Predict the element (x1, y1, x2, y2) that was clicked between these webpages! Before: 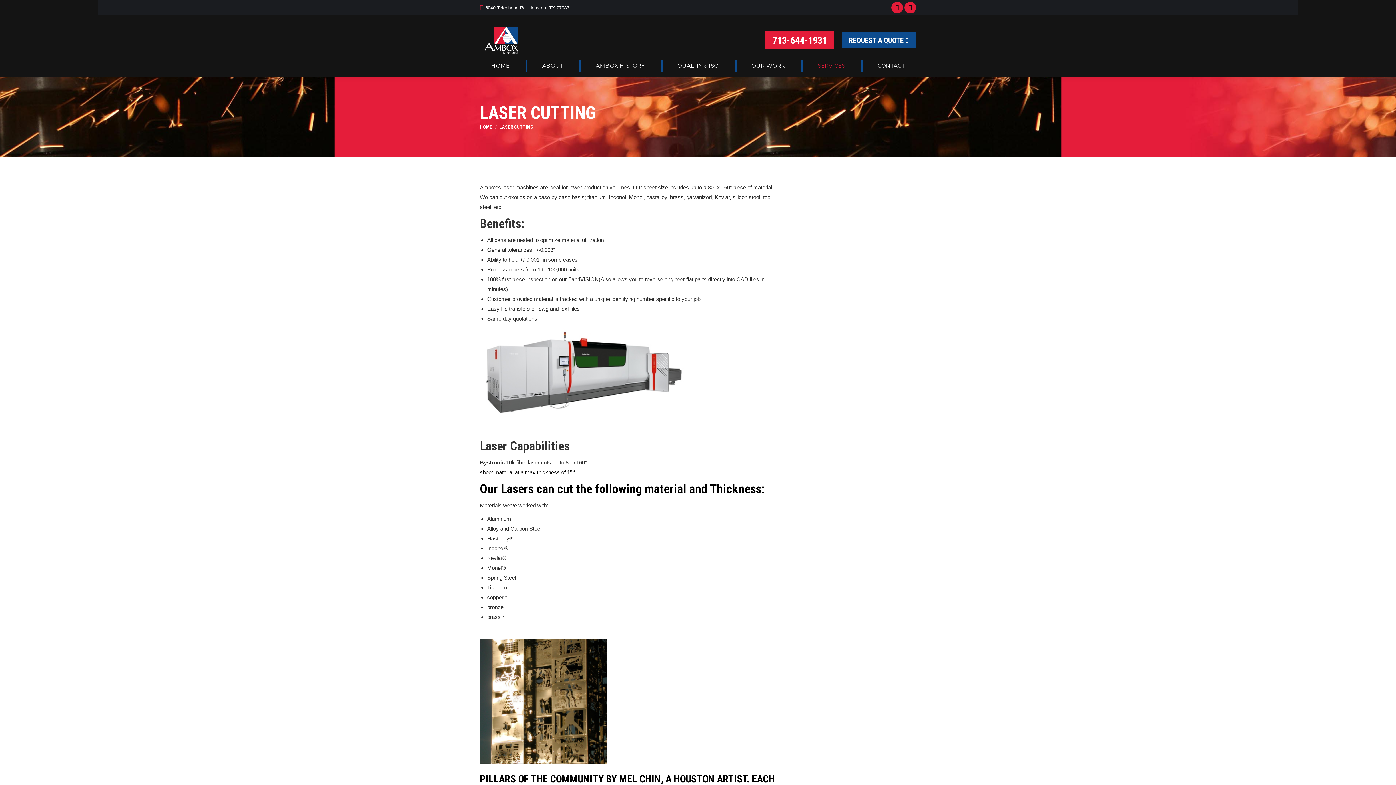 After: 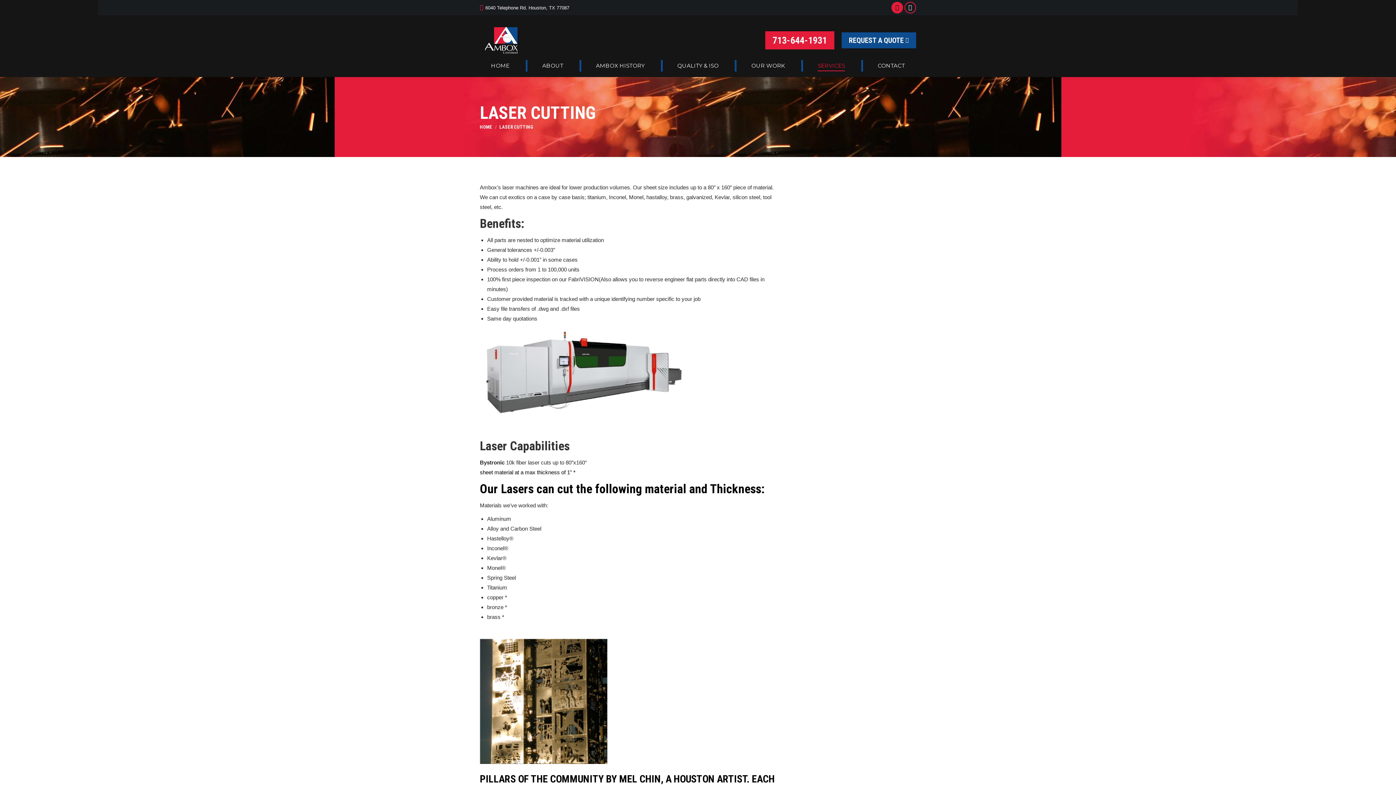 Action: label: Linkedin page opens in new window bbox: (904, 1, 916, 13)